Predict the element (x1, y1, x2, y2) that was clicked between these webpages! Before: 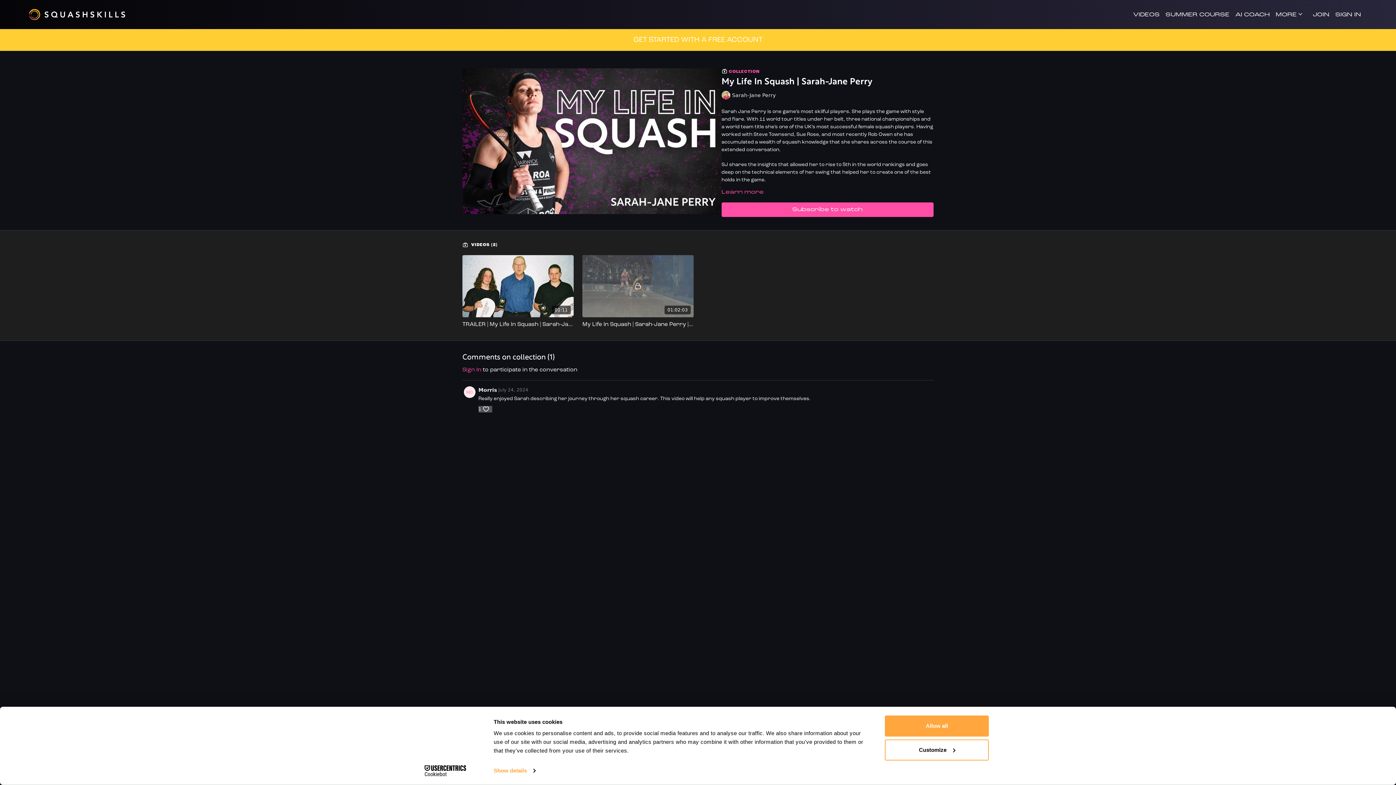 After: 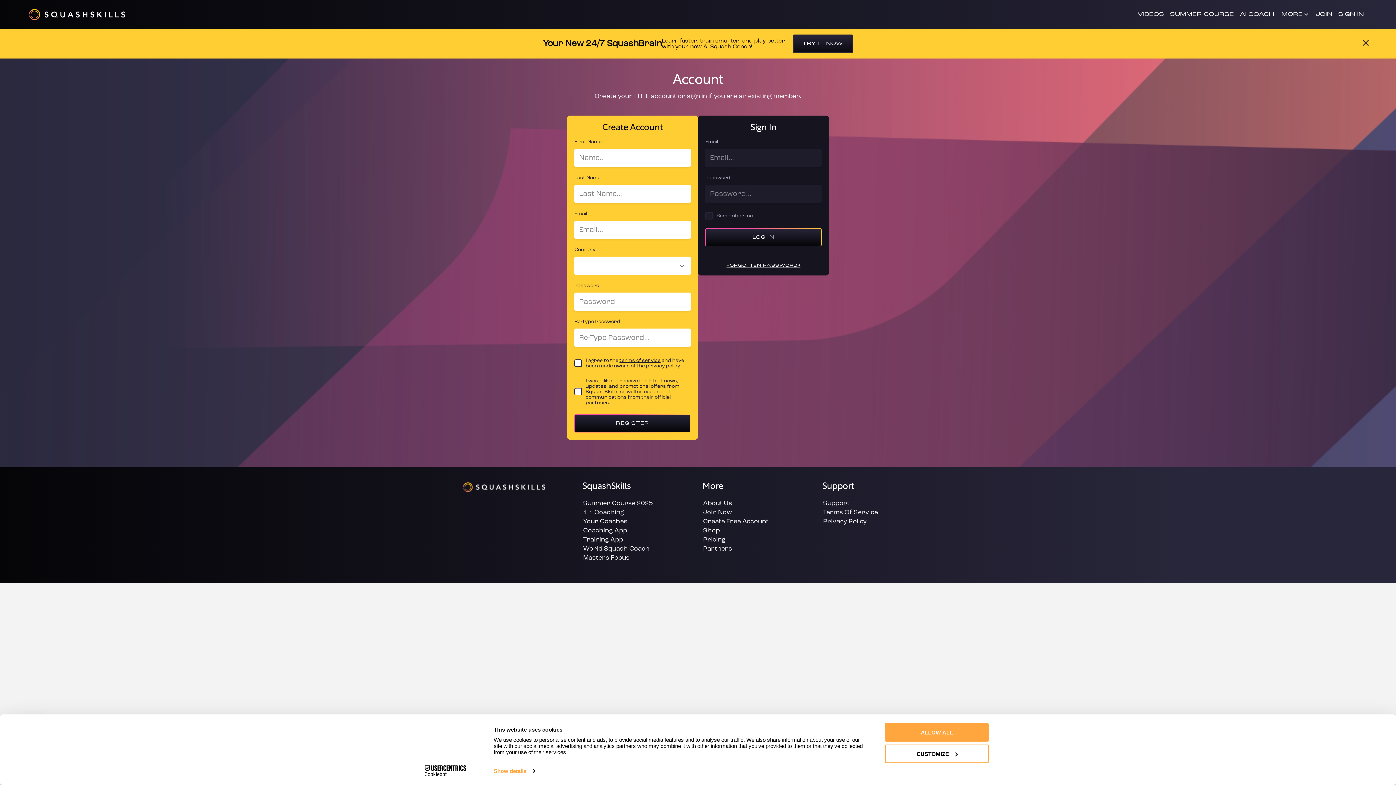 Action: bbox: (1313, 11, 1329, 17) label: JOIN